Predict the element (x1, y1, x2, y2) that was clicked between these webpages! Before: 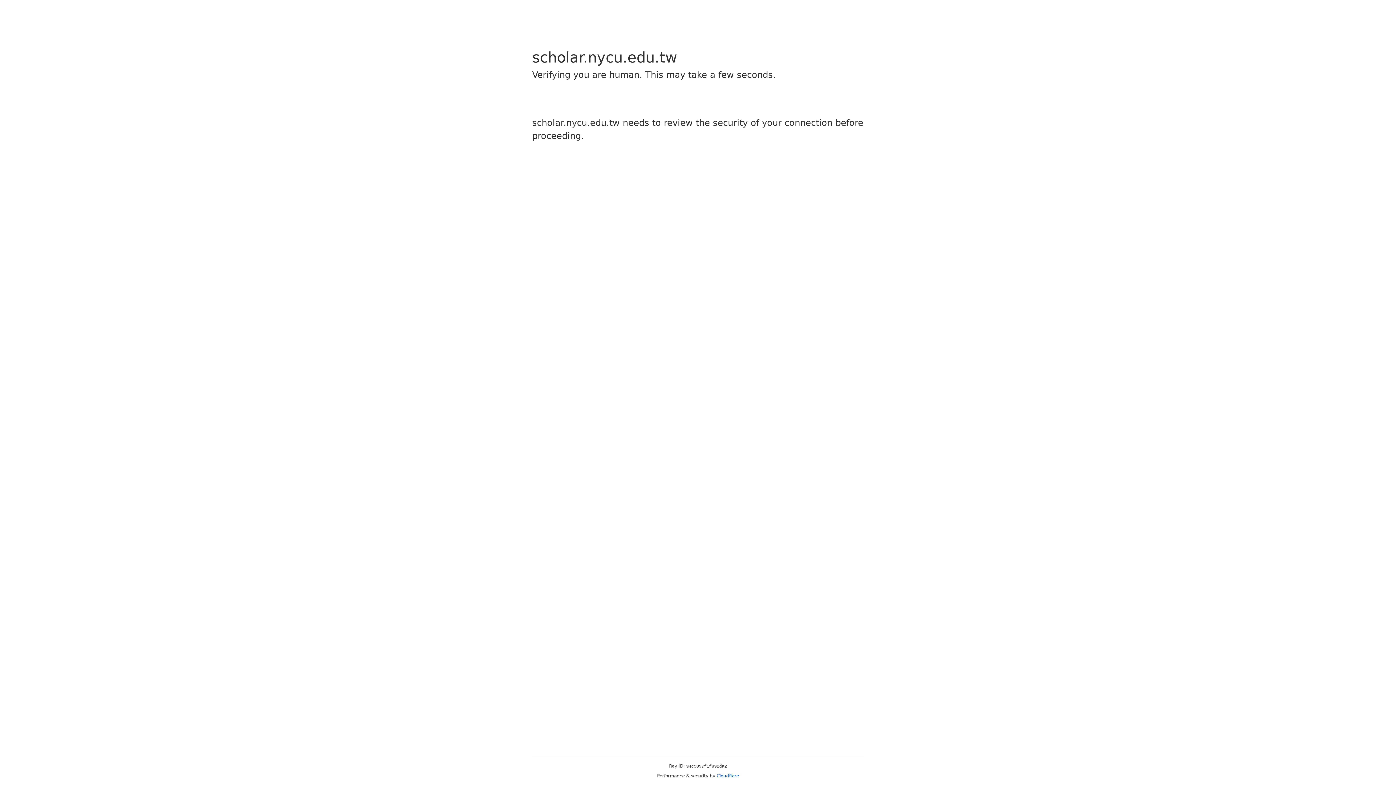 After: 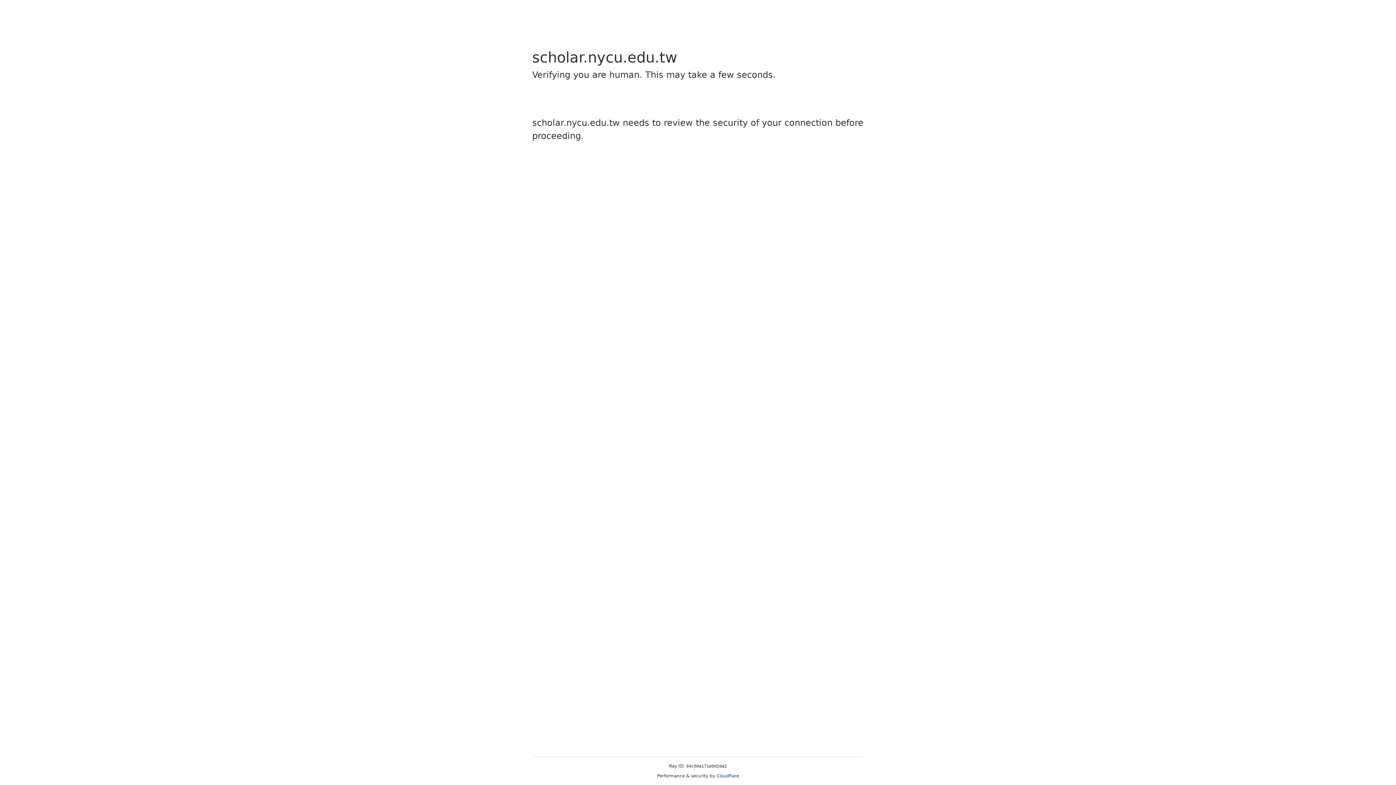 Action: label: Cloudflare bbox: (716, 773, 739, 778)